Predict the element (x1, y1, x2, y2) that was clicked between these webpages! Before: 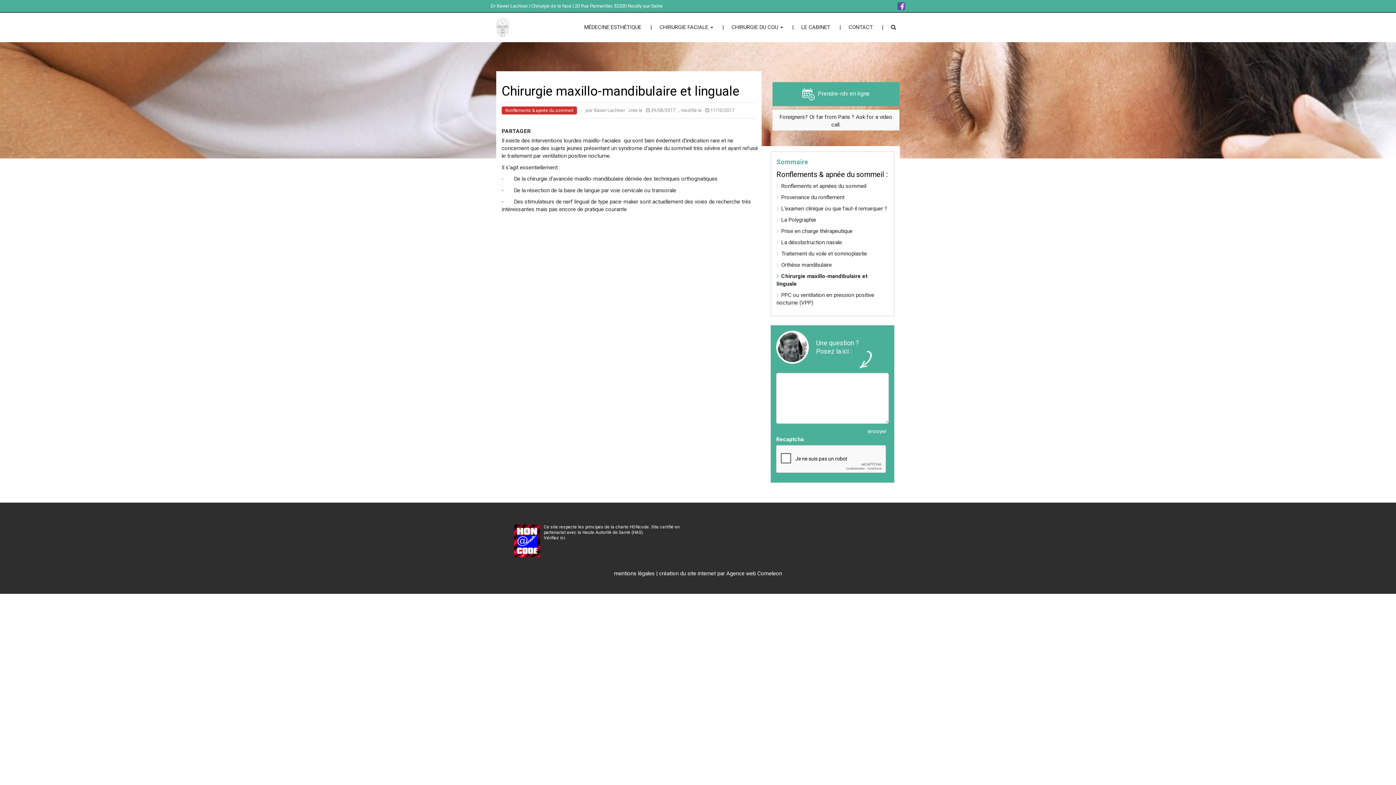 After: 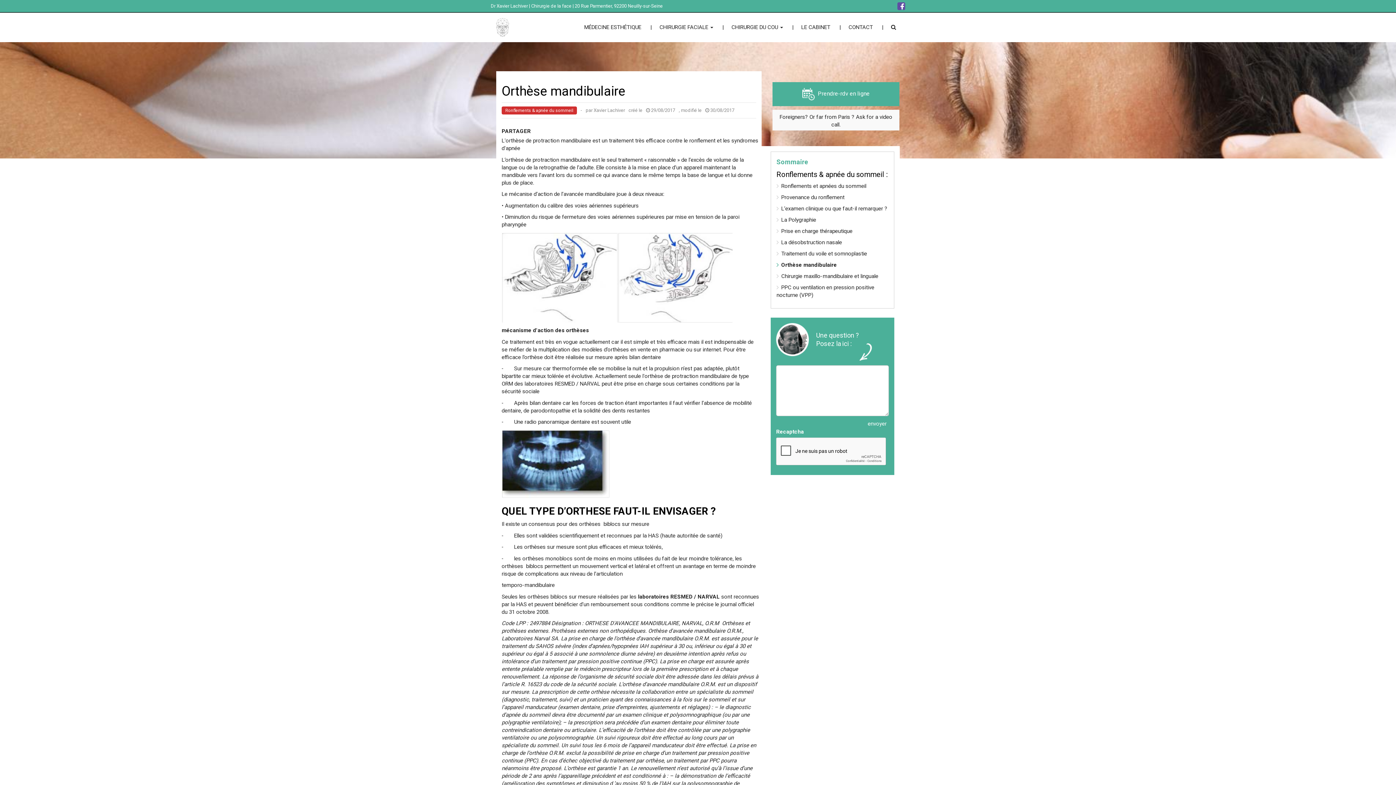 Action: label: Orthèse mandibulaire bbox: (776, 261, 832, 268)